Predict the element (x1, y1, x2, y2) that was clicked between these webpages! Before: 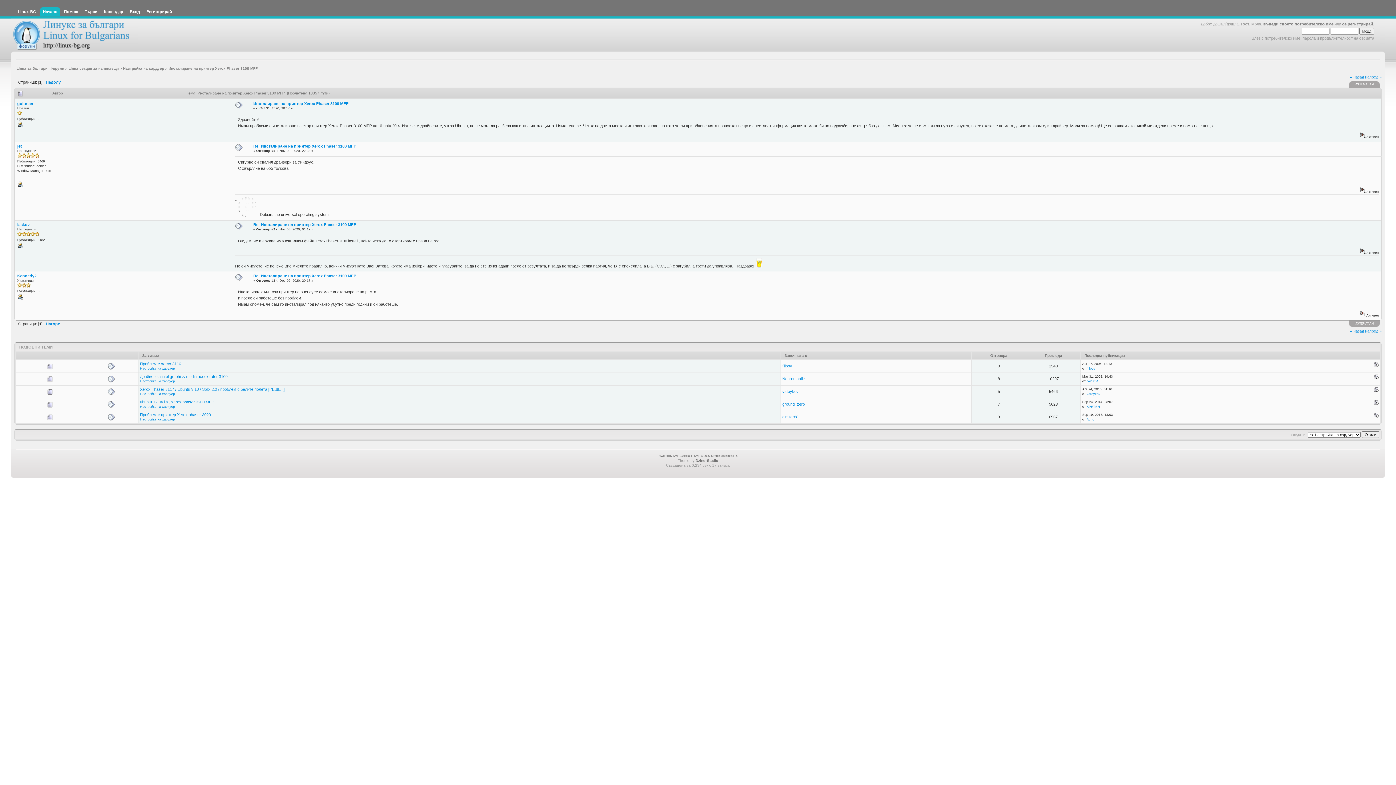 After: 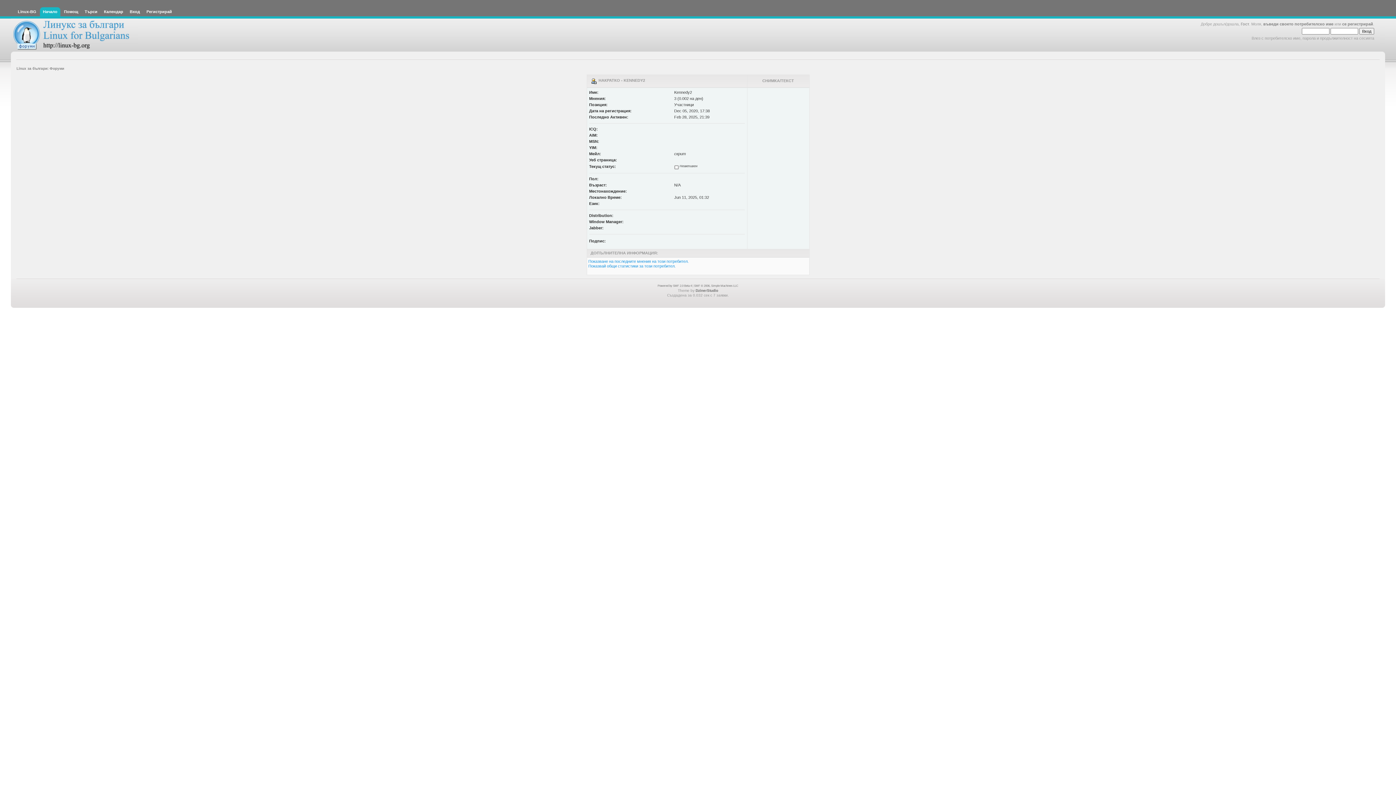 Action: bbox: (17, 296, 23, 300)